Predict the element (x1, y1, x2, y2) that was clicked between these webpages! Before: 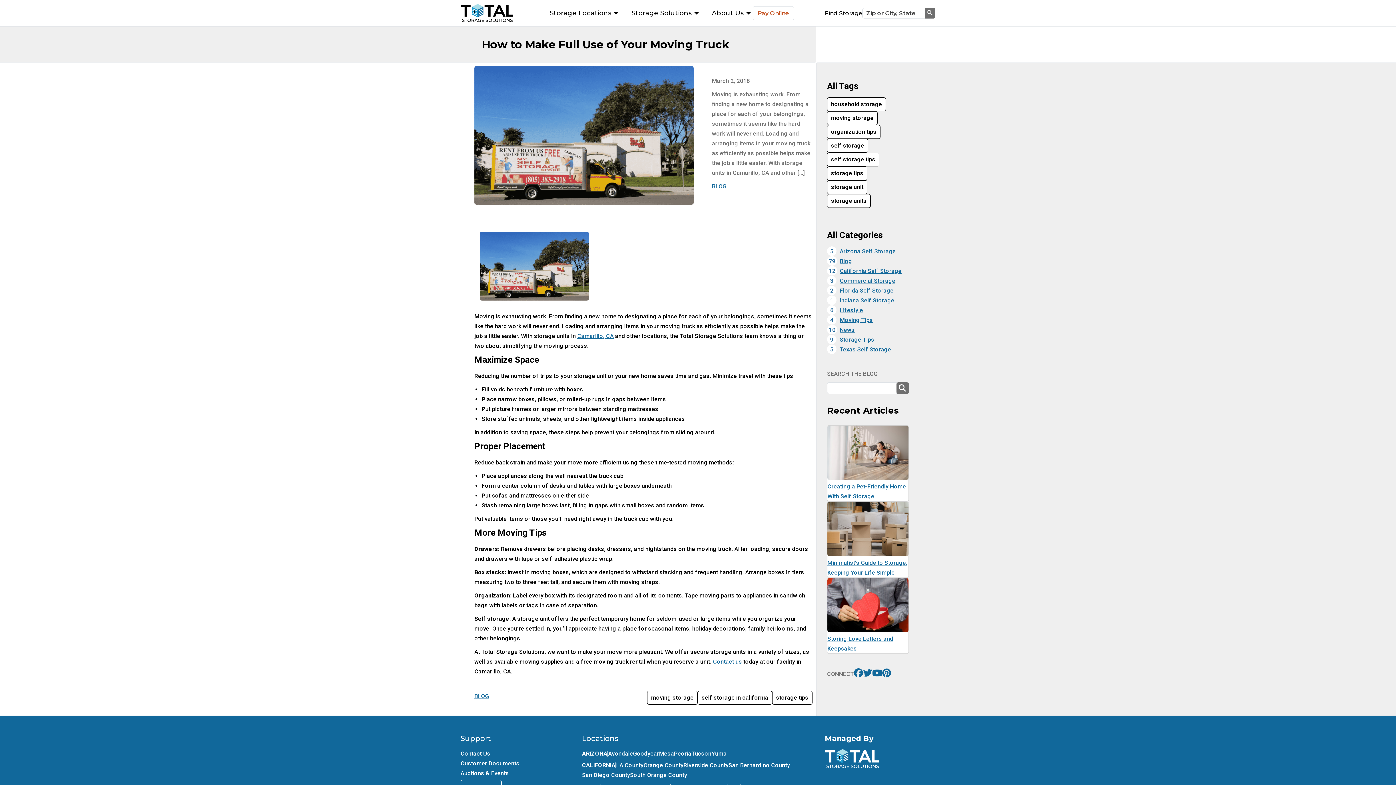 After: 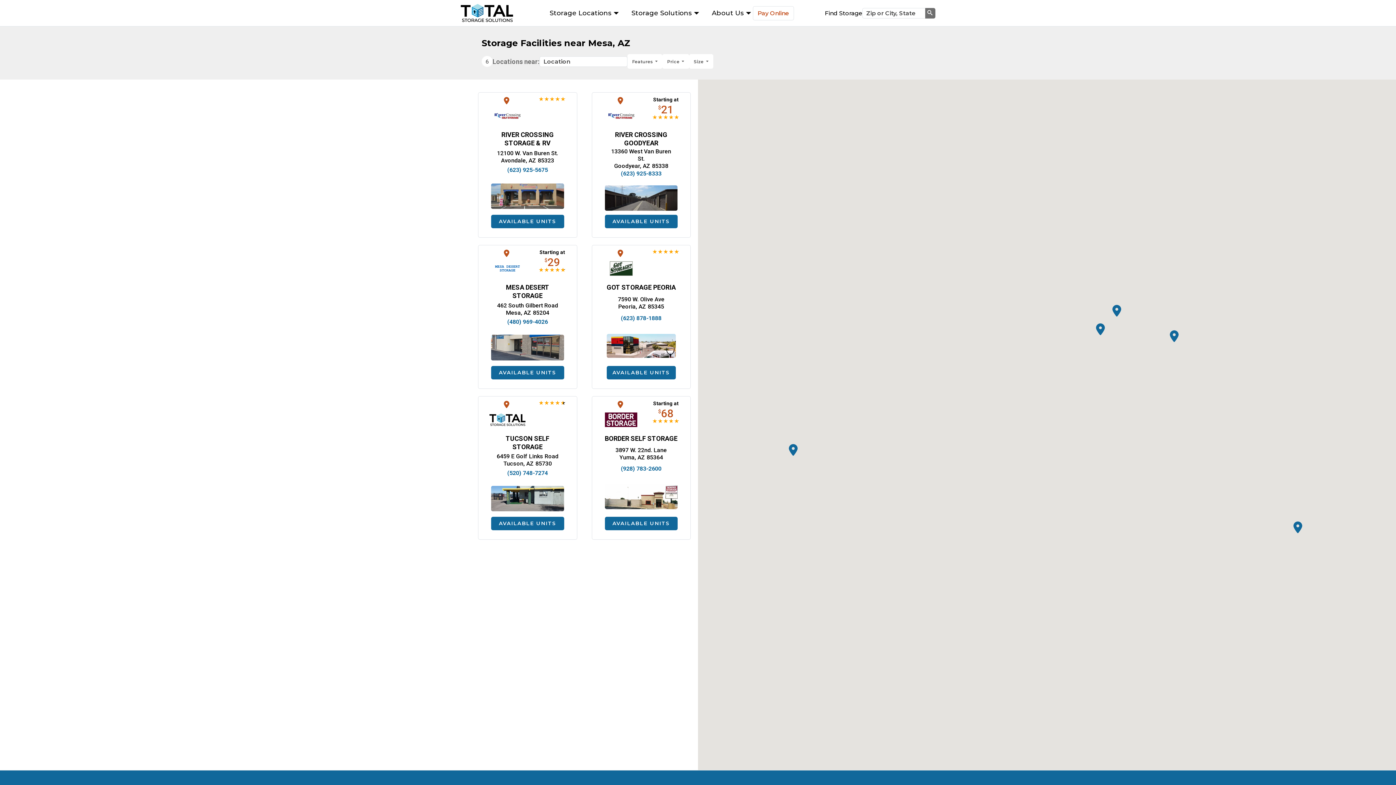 Action: label: Mesa bbox: (659, 750, 674, 757)